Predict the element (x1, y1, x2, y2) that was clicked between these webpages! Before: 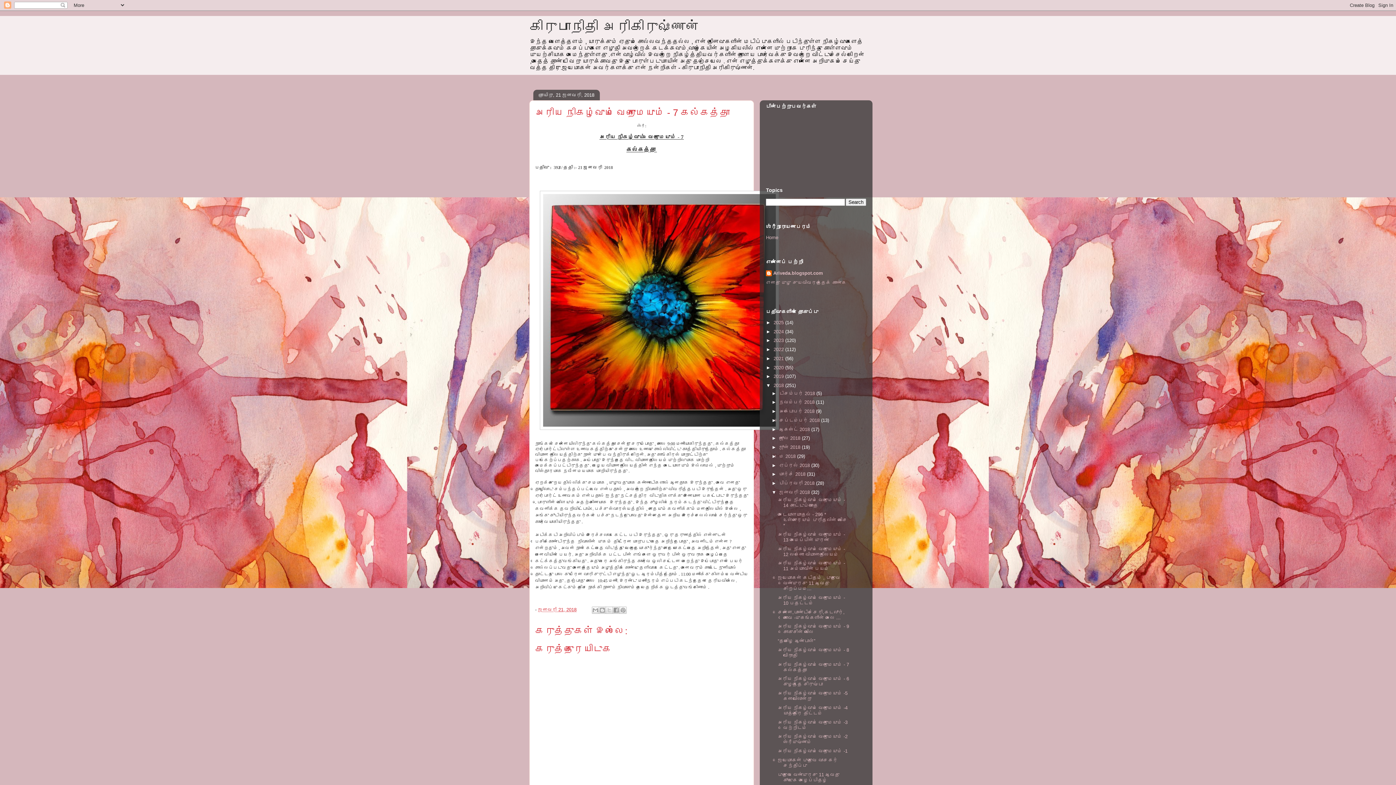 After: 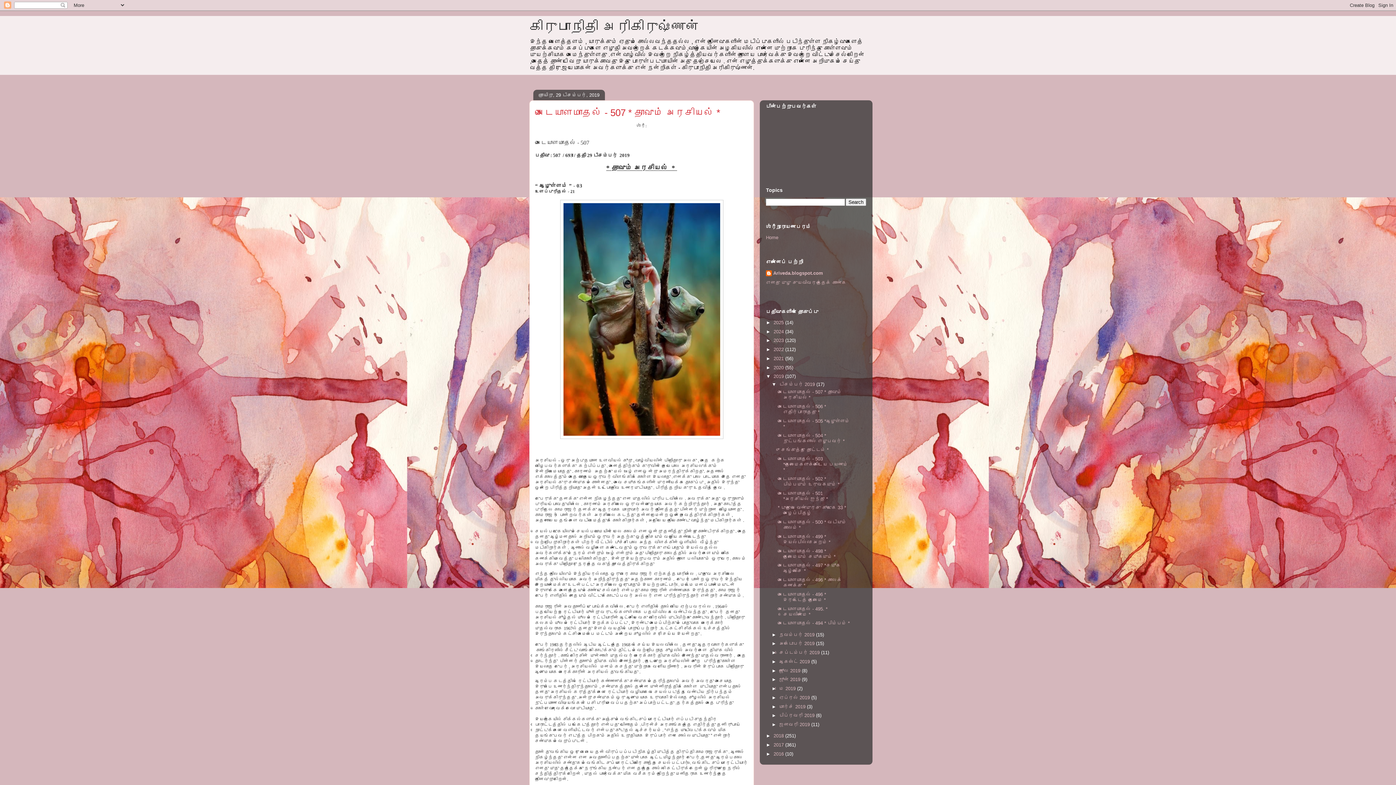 Action: bbox: (773, 373, 785, 379) label: 2019 